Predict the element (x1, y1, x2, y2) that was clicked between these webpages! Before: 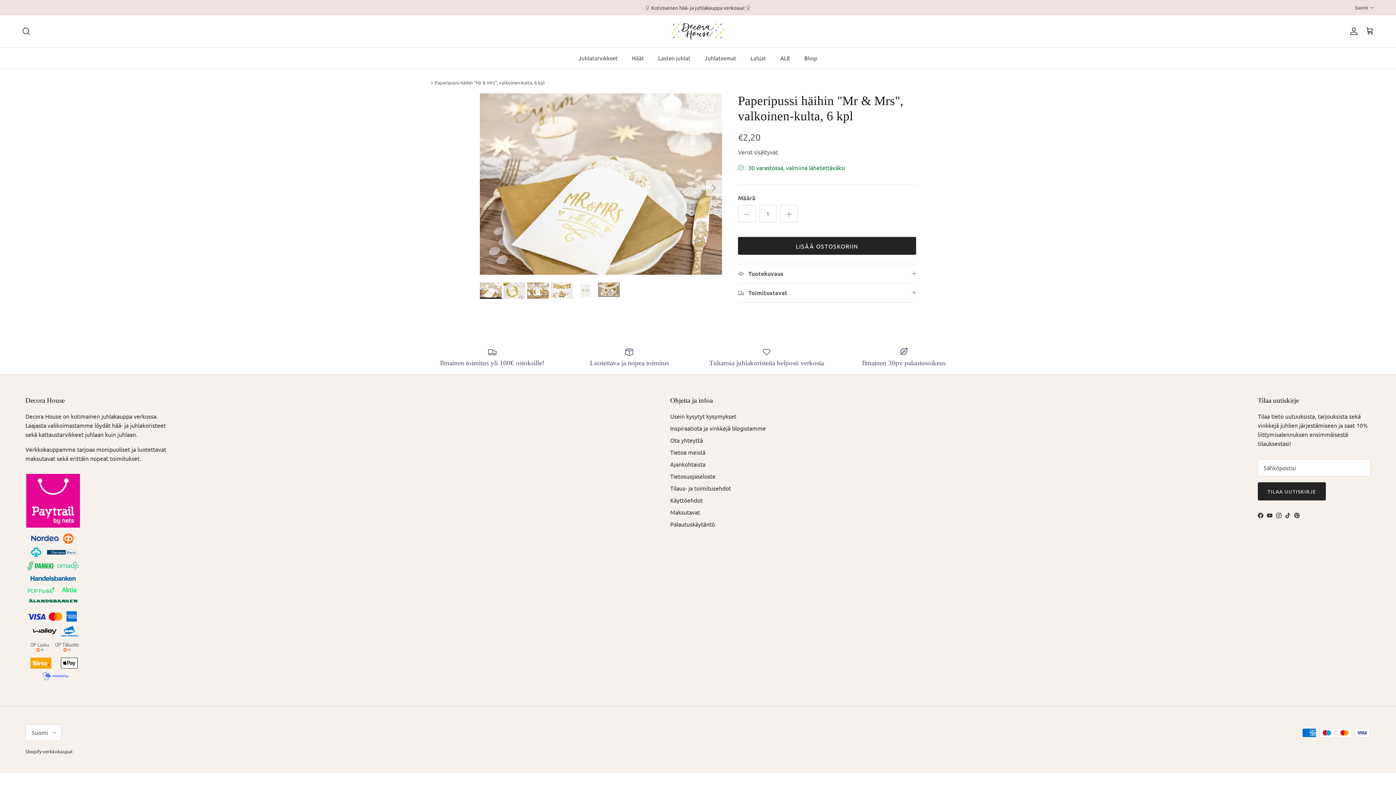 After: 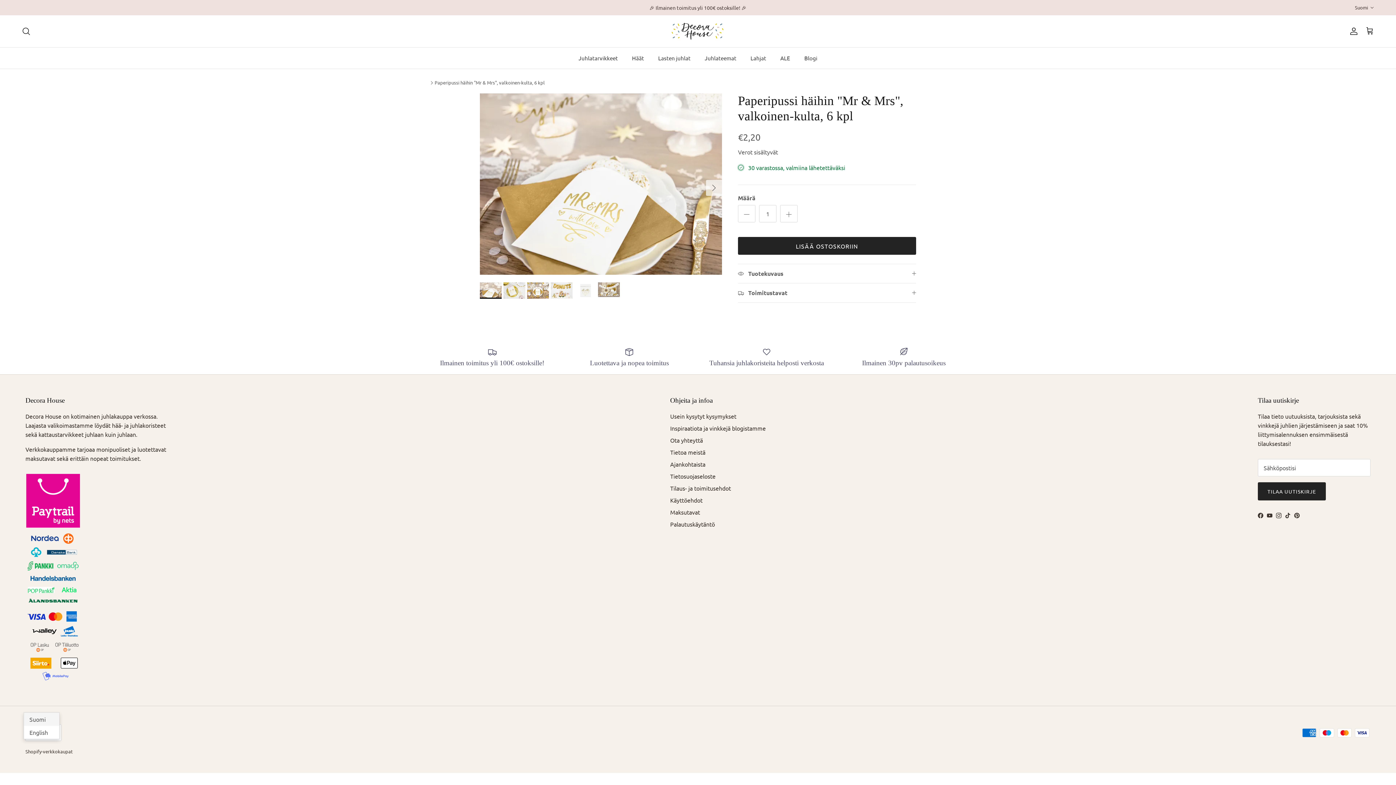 Action: label: Suomi bbox: (25, 724, 61, 741)